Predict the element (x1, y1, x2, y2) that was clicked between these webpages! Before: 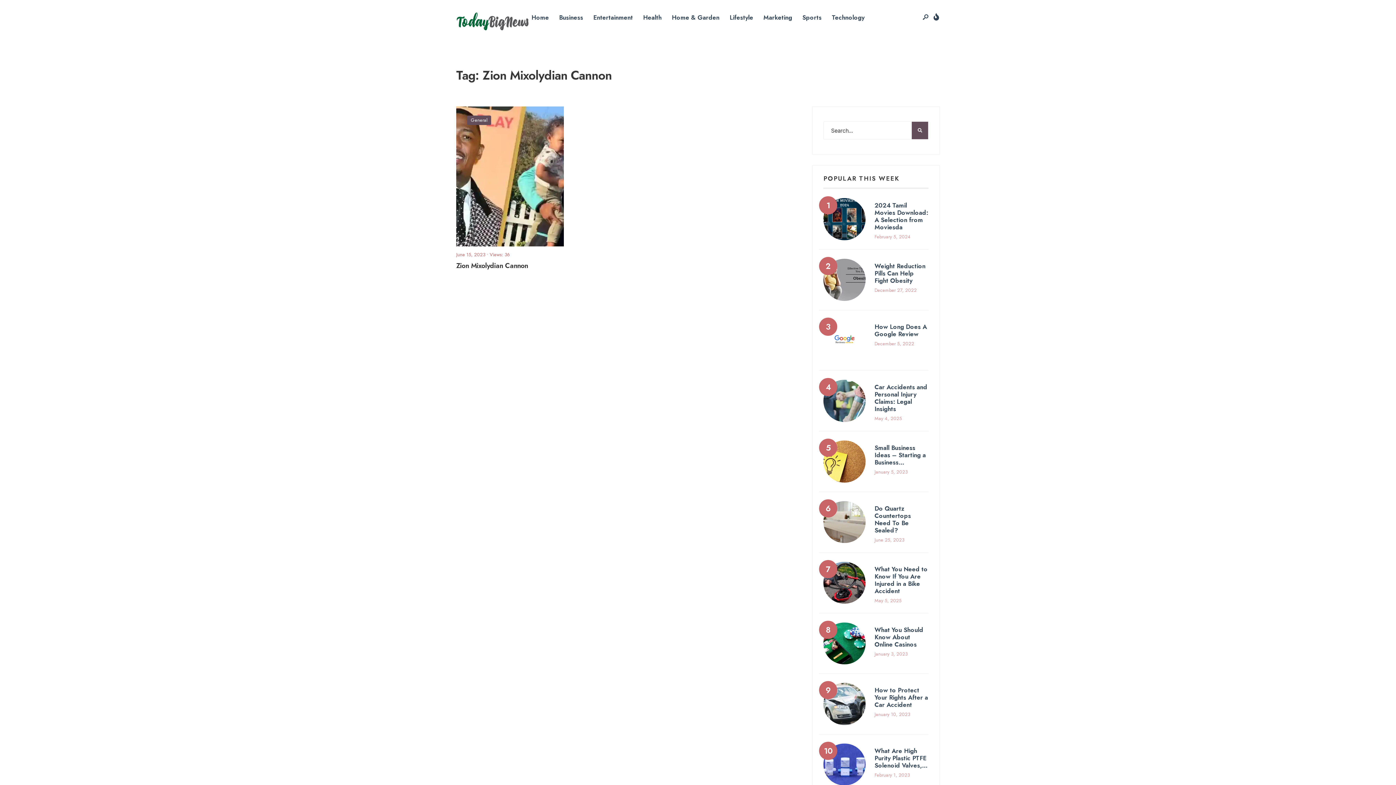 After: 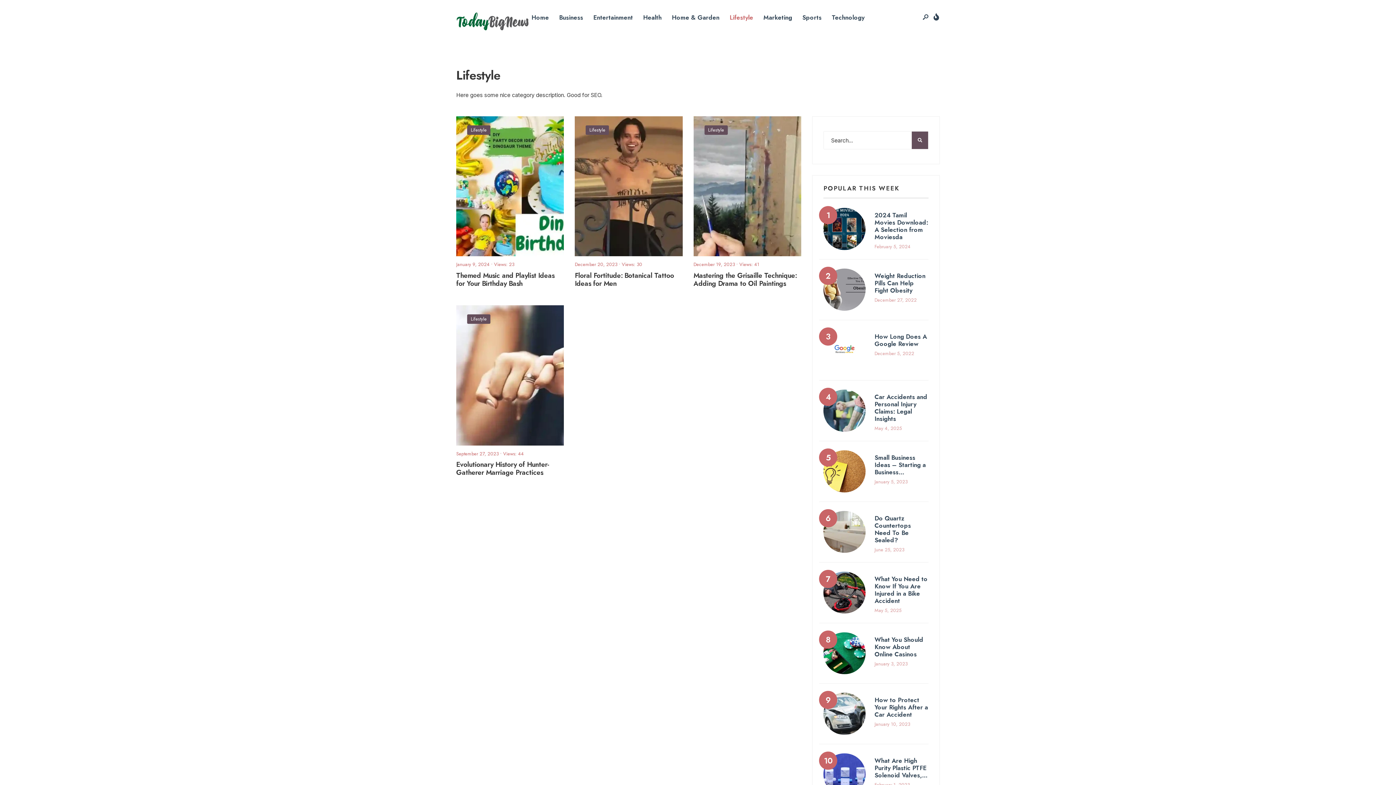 Action: label: Lifestyle bbox: (729, 9, 753, 26)